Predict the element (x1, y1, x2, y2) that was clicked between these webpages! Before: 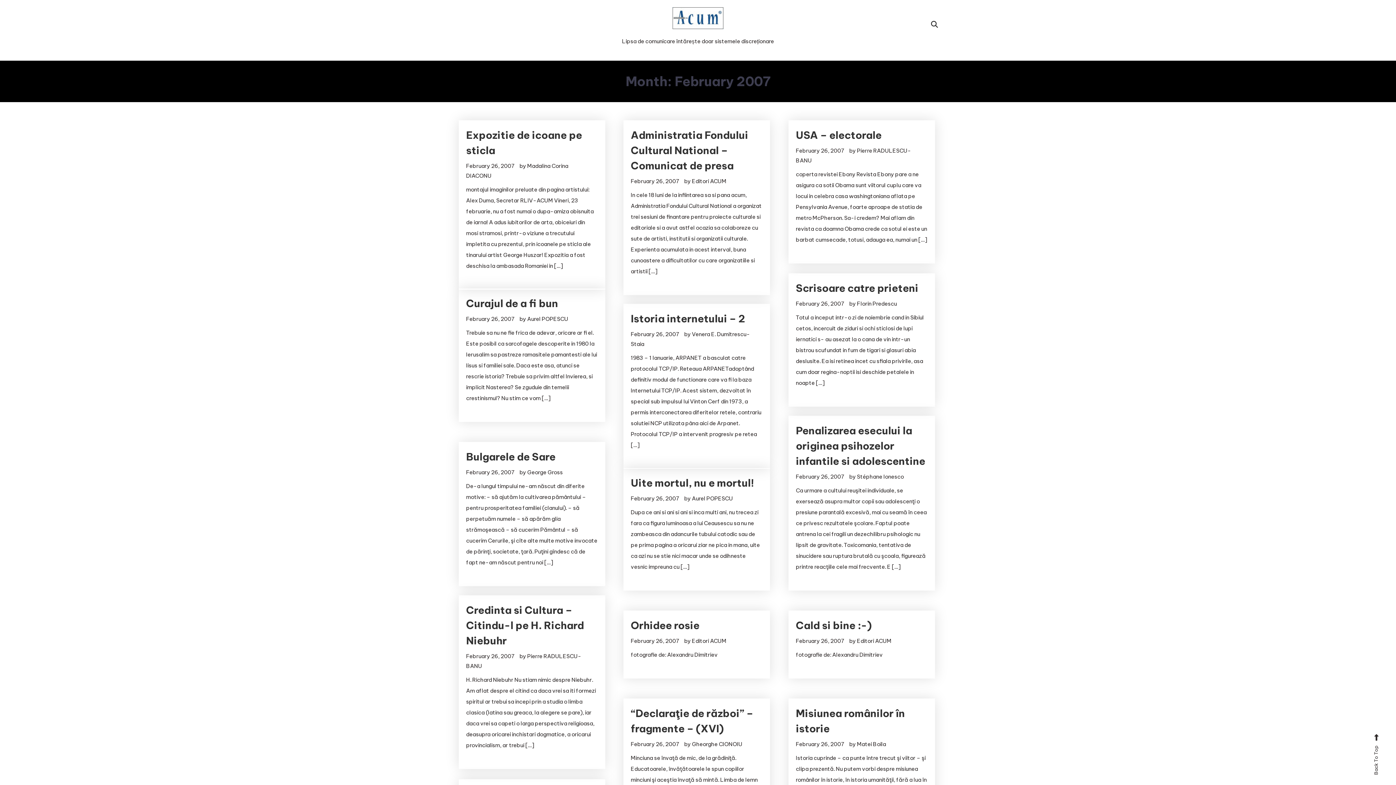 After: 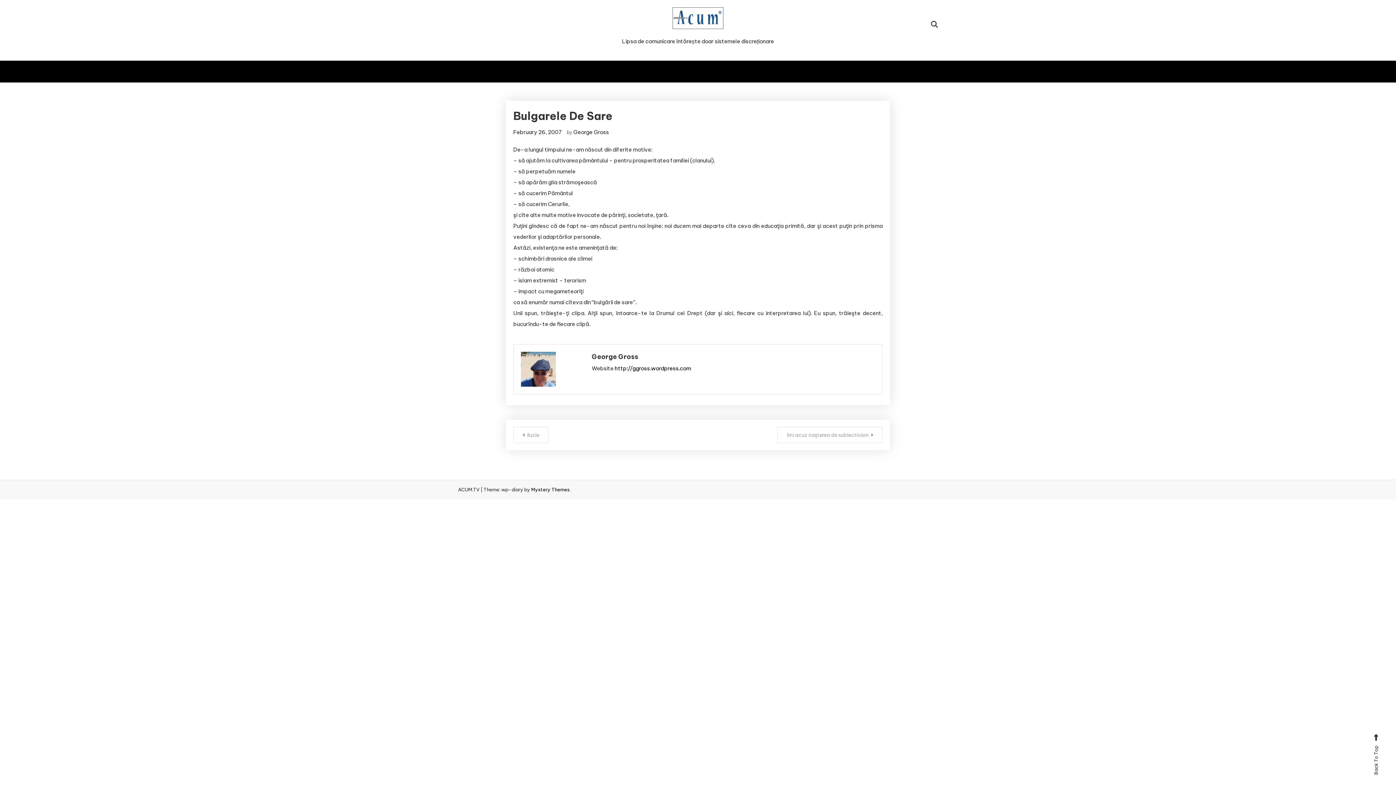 Action: bbox: (466, 450, 555, 463) label: Bulgarele de Sare